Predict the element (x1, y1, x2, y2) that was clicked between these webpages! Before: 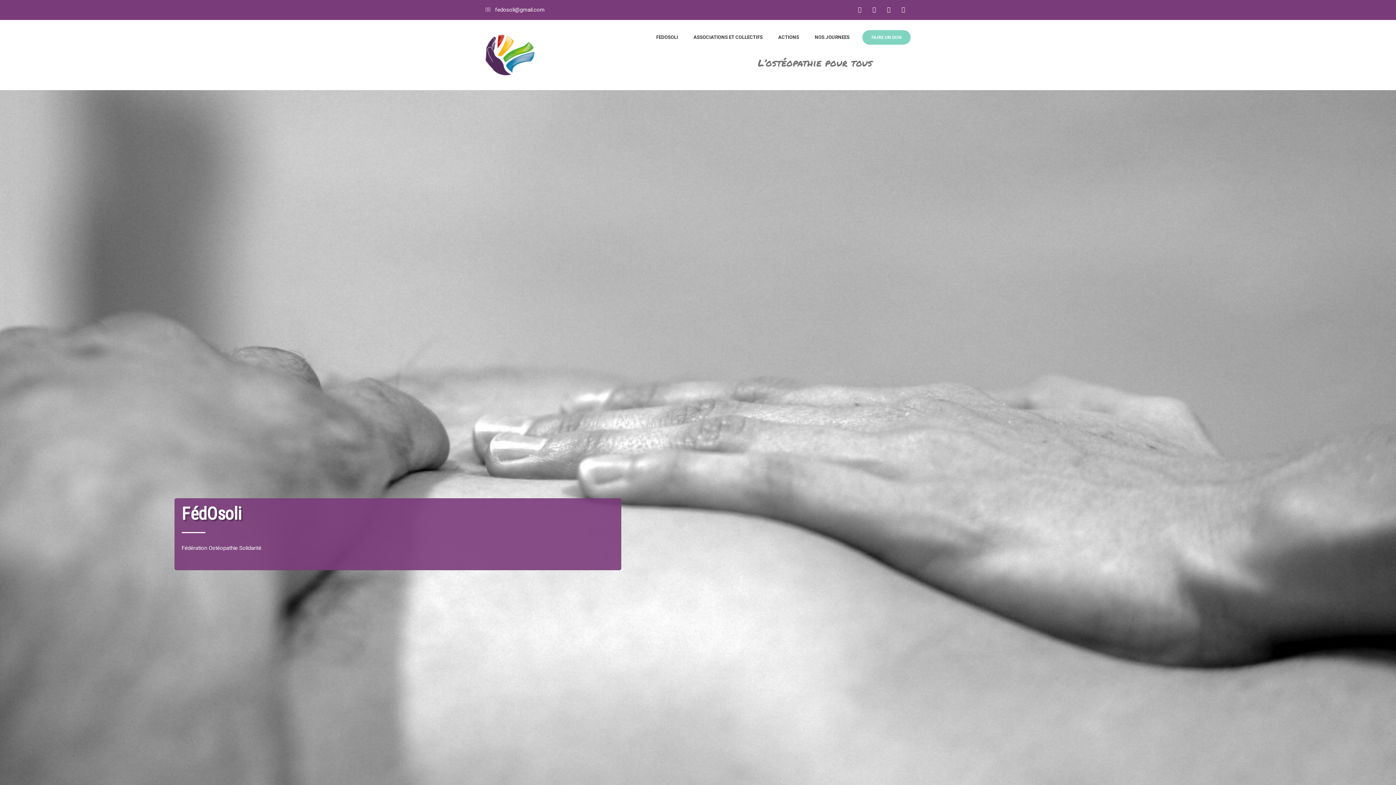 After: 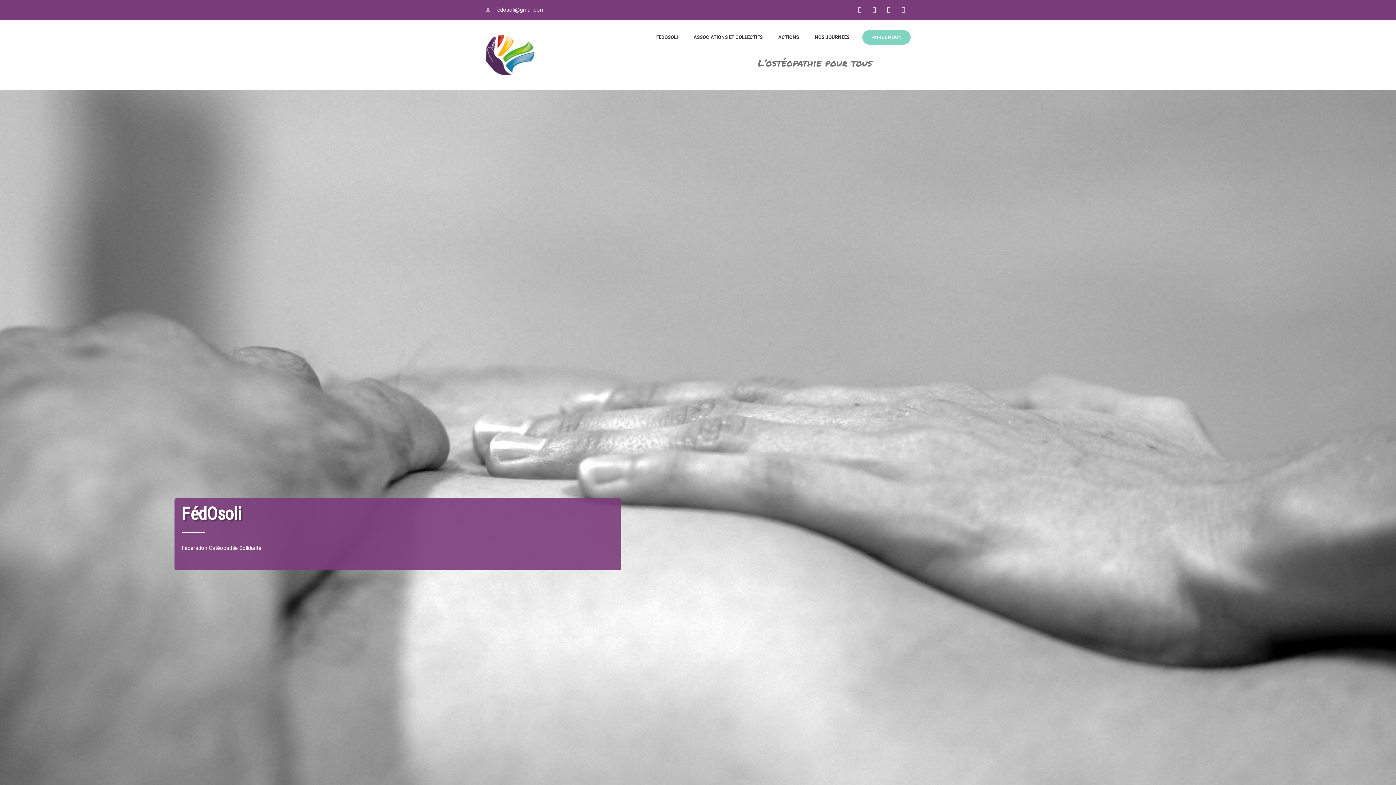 Action: label: FédOsoli bbox: (181, 505, 617, 533)